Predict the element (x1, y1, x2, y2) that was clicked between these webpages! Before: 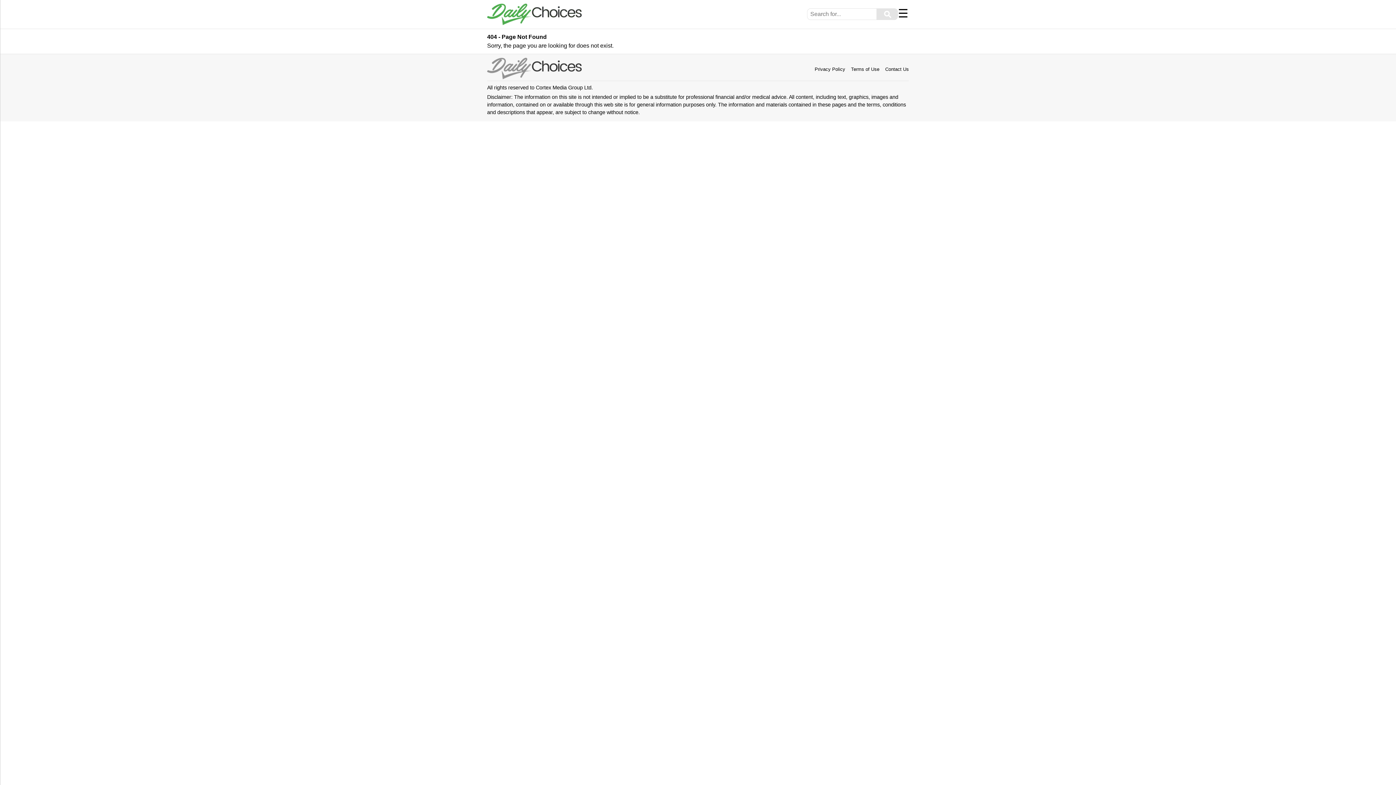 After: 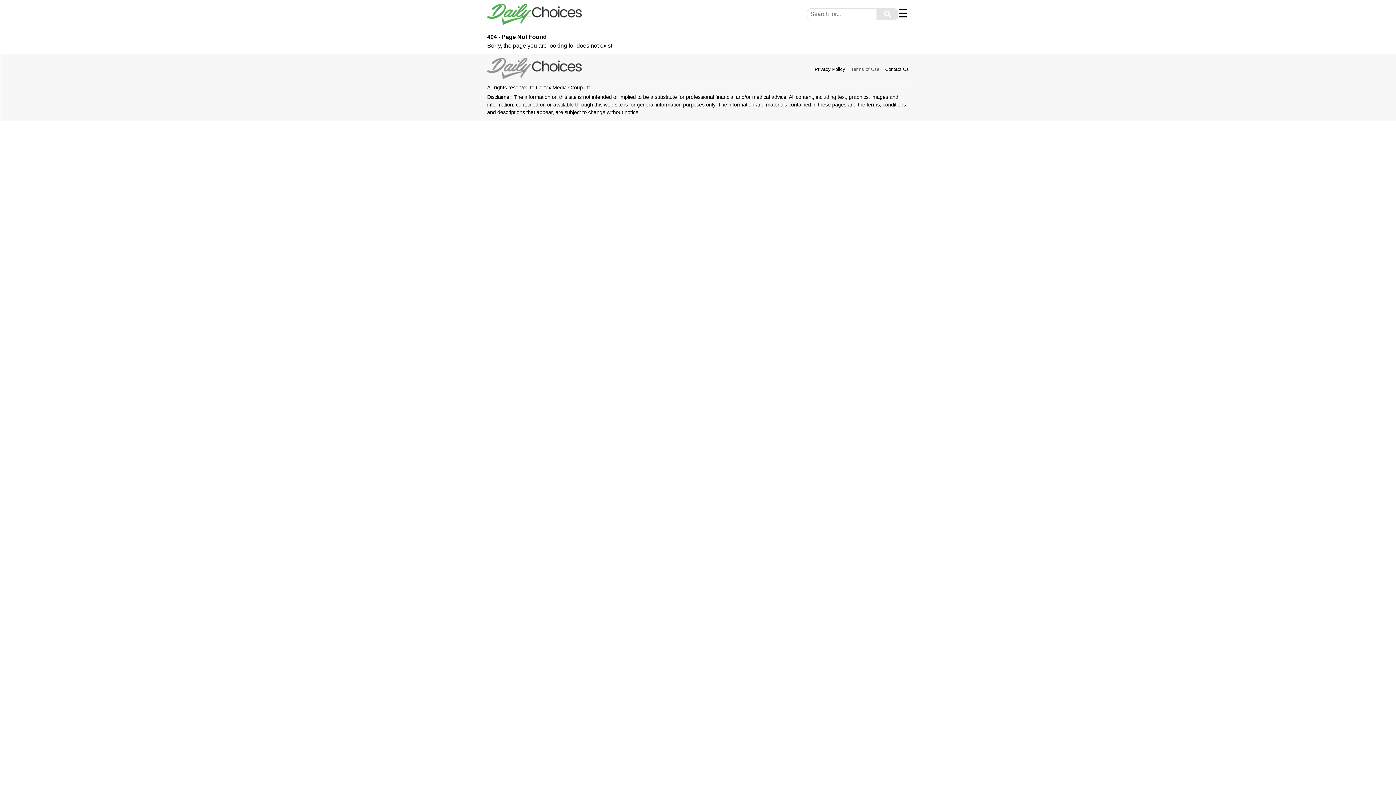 Action: label: Terms of Use bbox: (851, 66, 879, 71)